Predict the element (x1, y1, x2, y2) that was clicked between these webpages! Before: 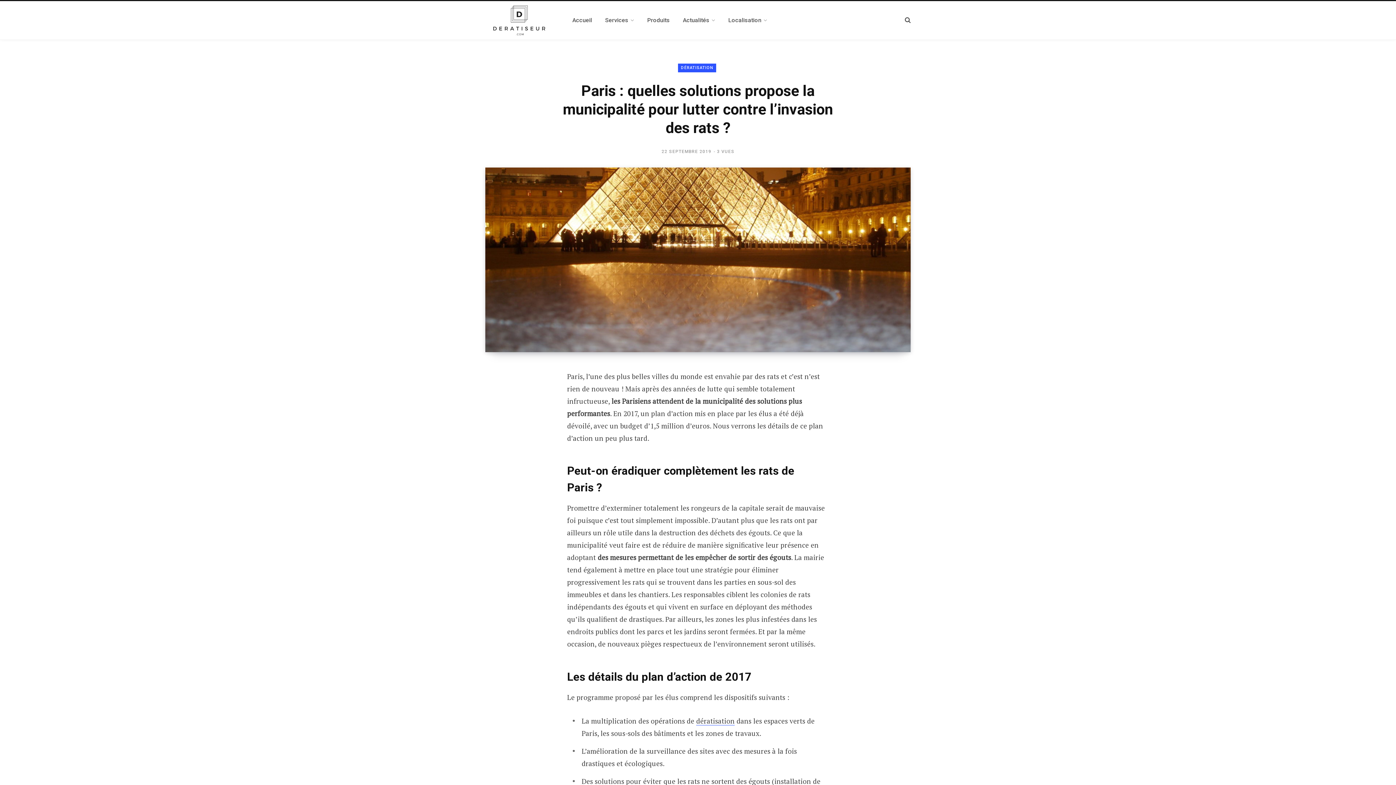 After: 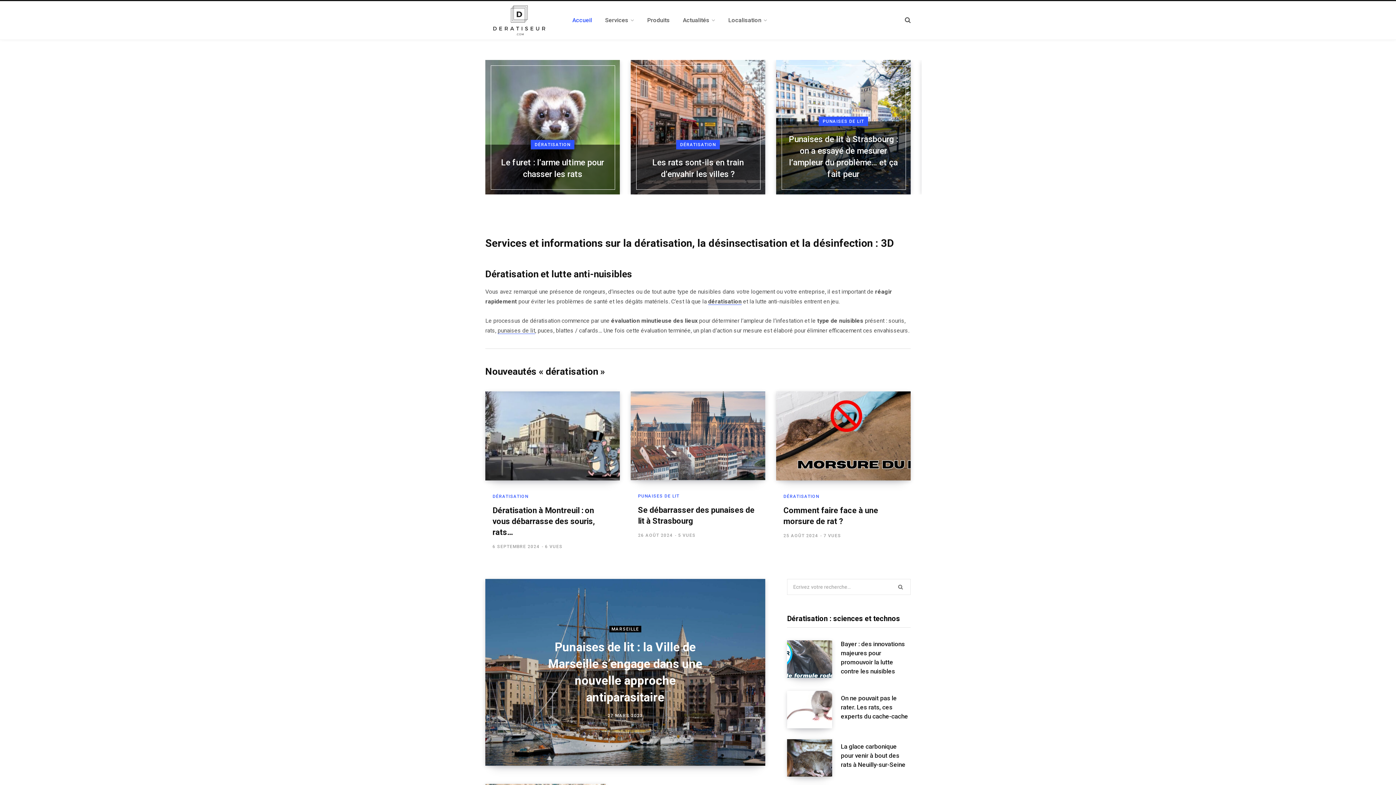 Action: bbox: (485, 4, 555, 36)